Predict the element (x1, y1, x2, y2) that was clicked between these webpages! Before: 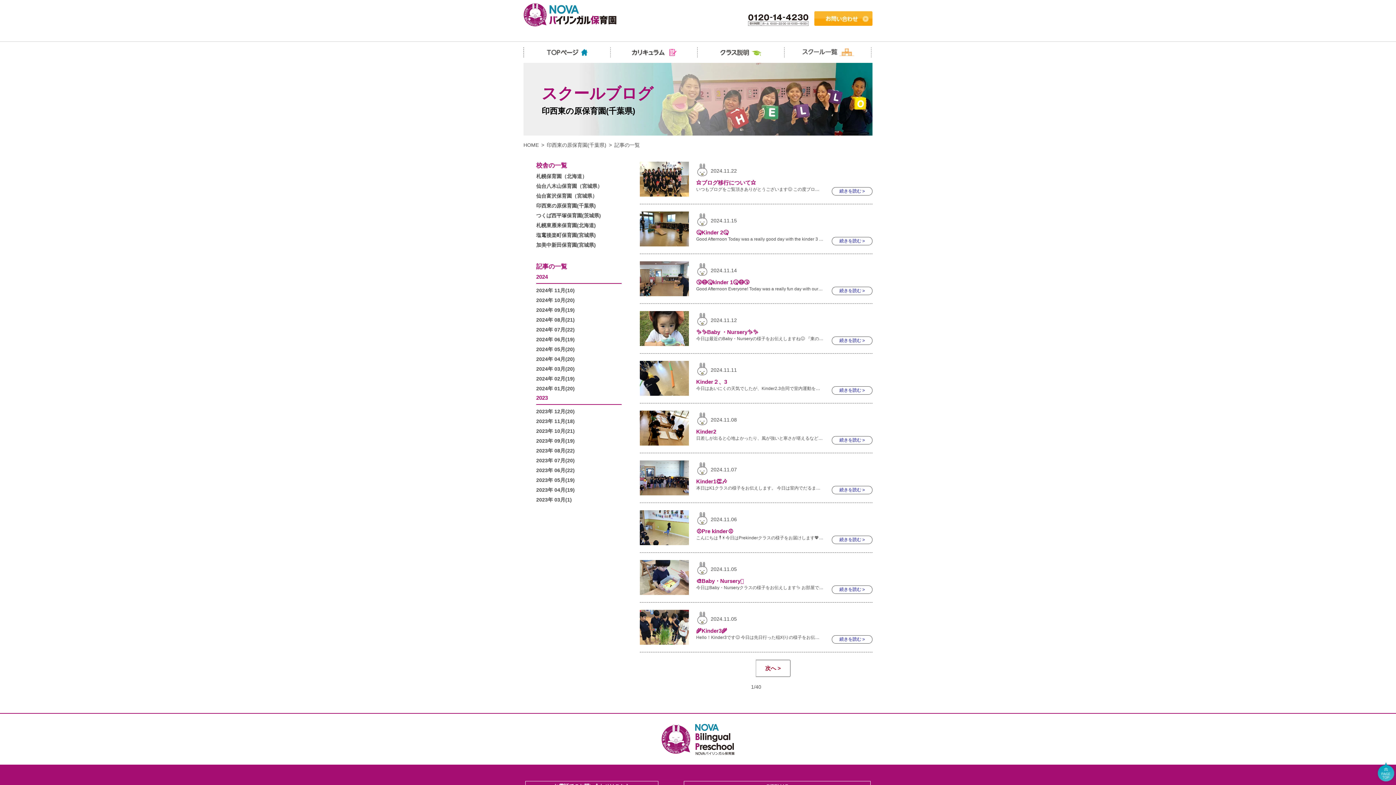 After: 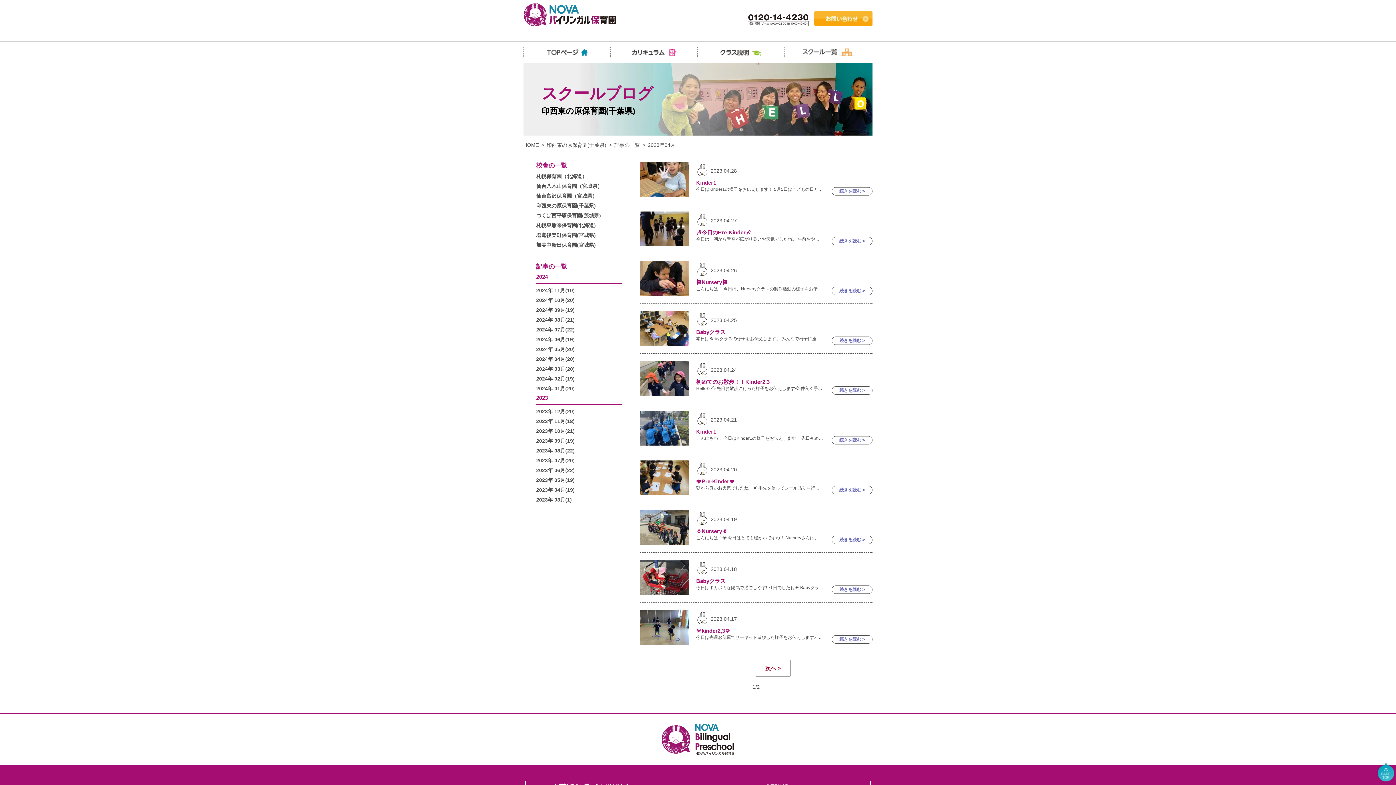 Action: label: 2023年 04月(19) bbox: (536, 487, 574, 493)